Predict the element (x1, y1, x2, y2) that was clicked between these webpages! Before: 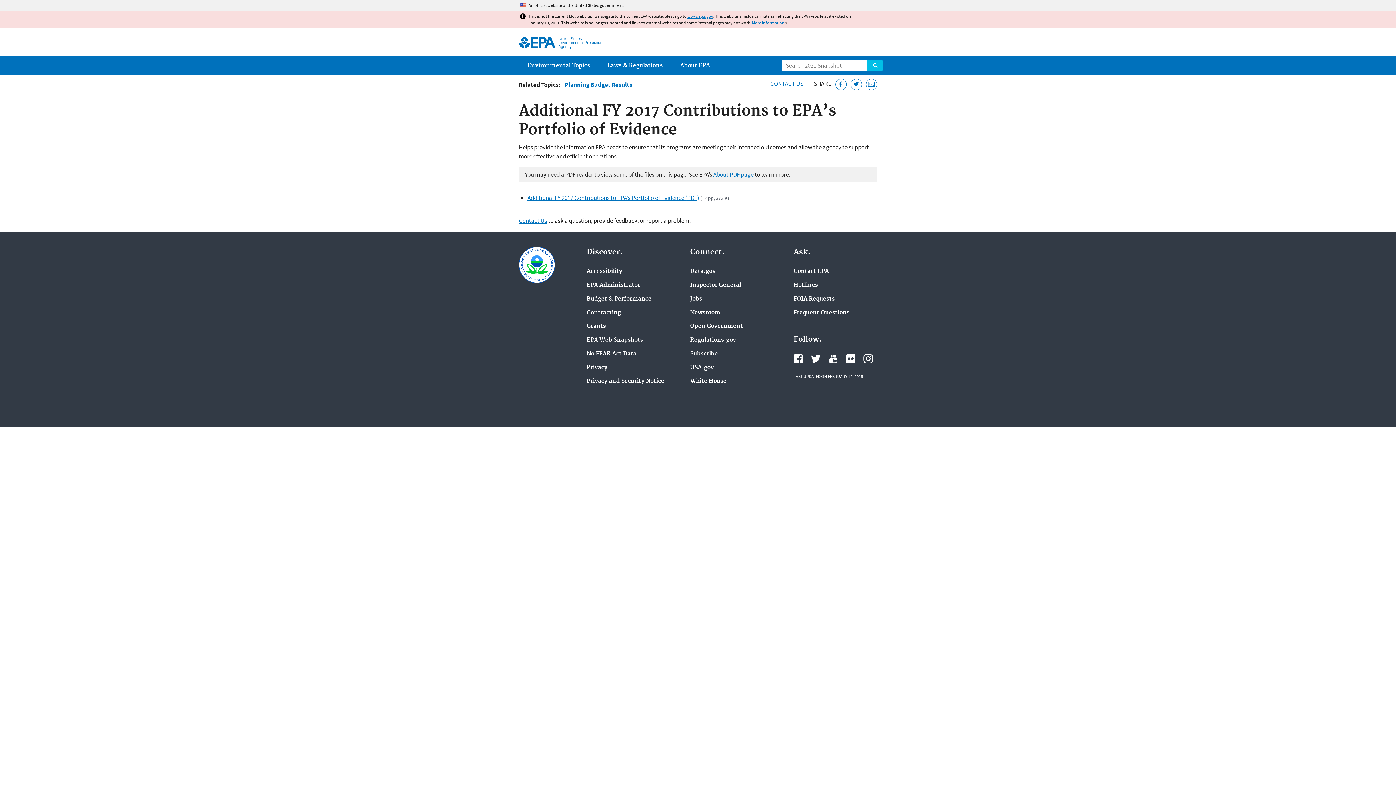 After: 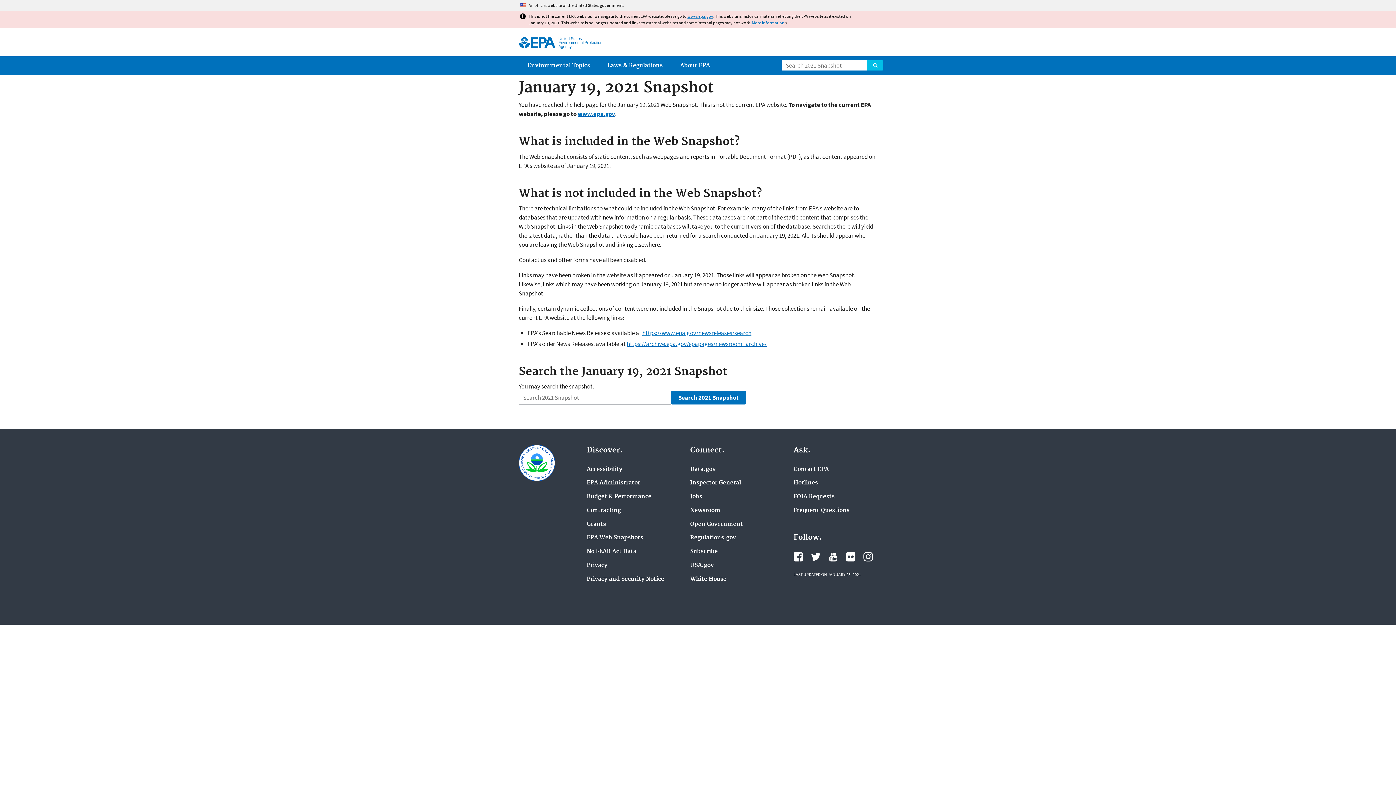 Action: label: Open Government bbox: (690, 323, 743, 329)